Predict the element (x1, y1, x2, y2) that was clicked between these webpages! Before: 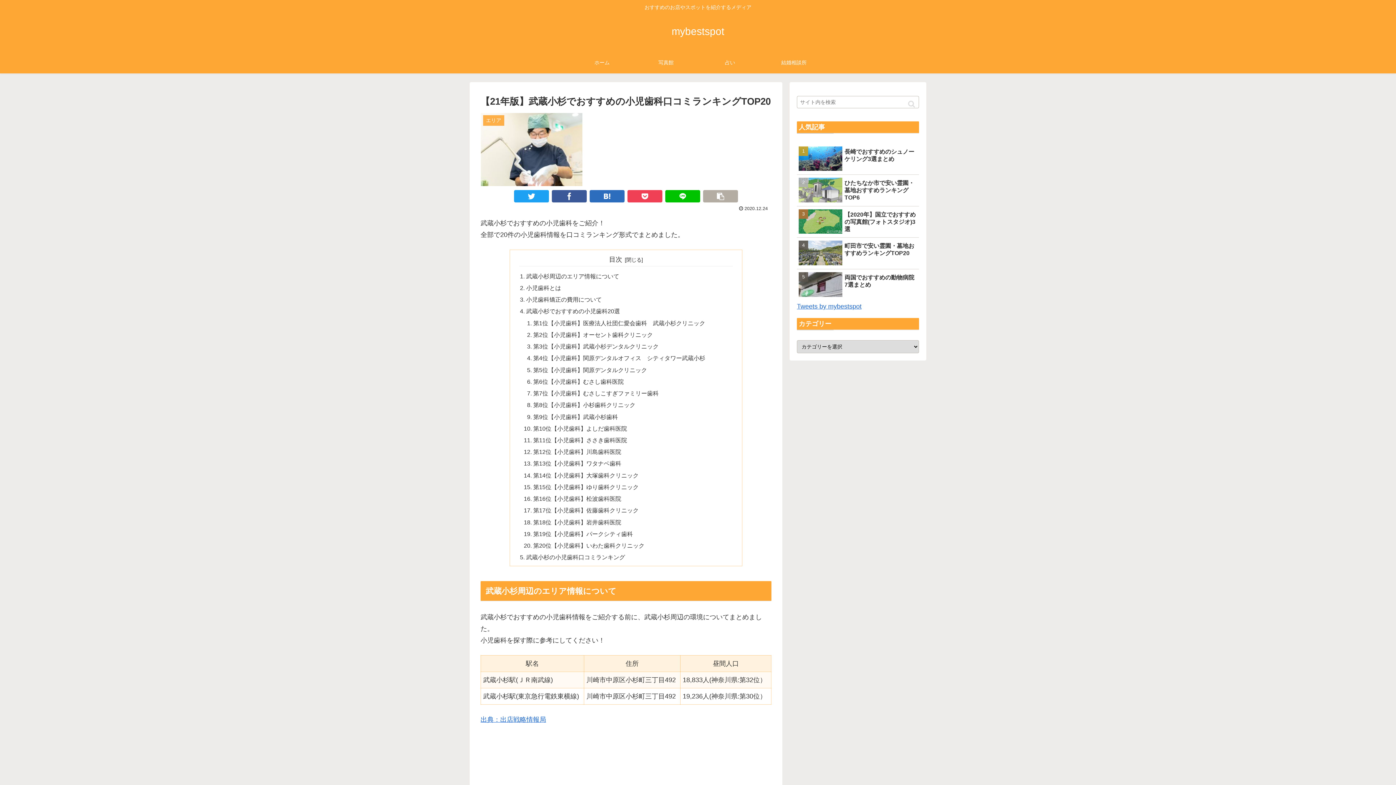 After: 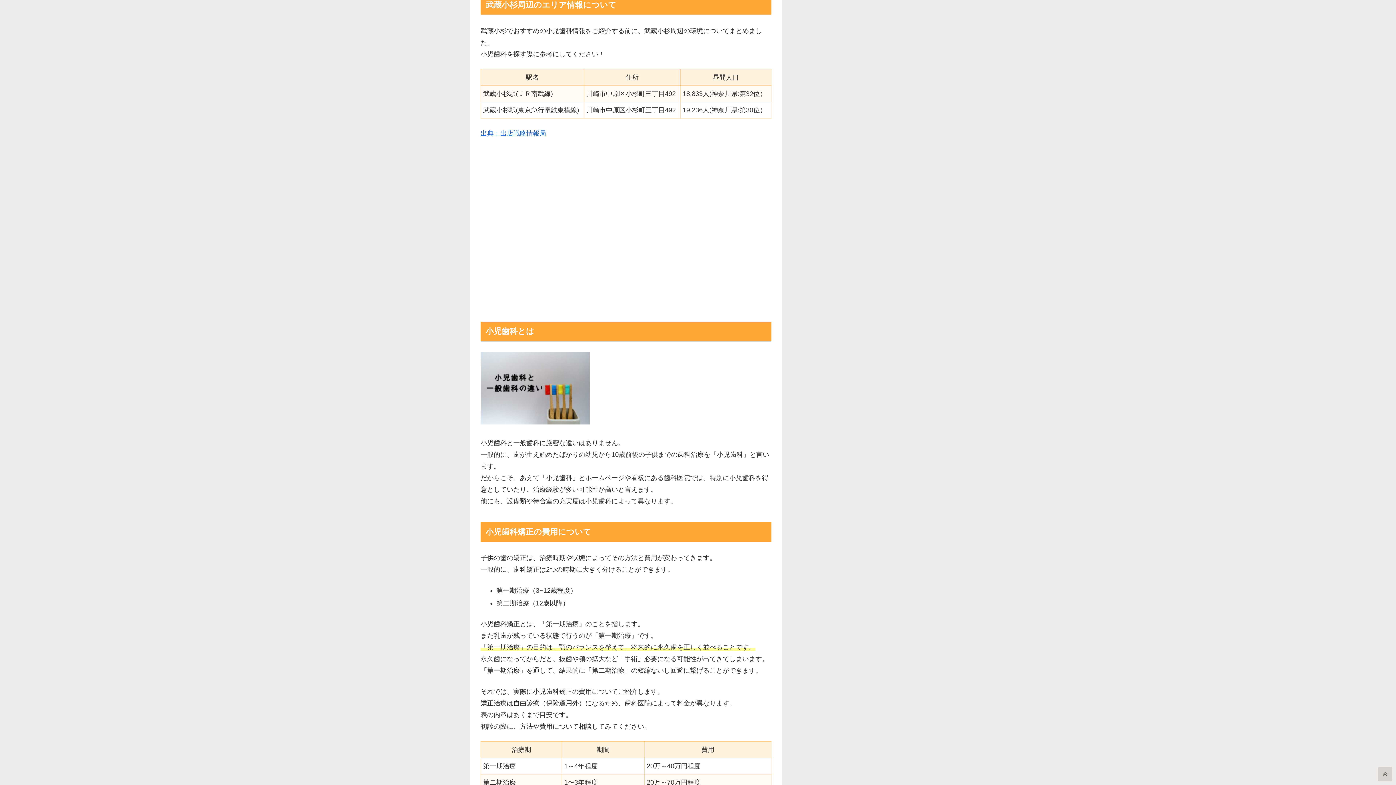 Action: label: 武蔵小杉周辺のエリア情報について bbox: (526, 272, 619, 279)